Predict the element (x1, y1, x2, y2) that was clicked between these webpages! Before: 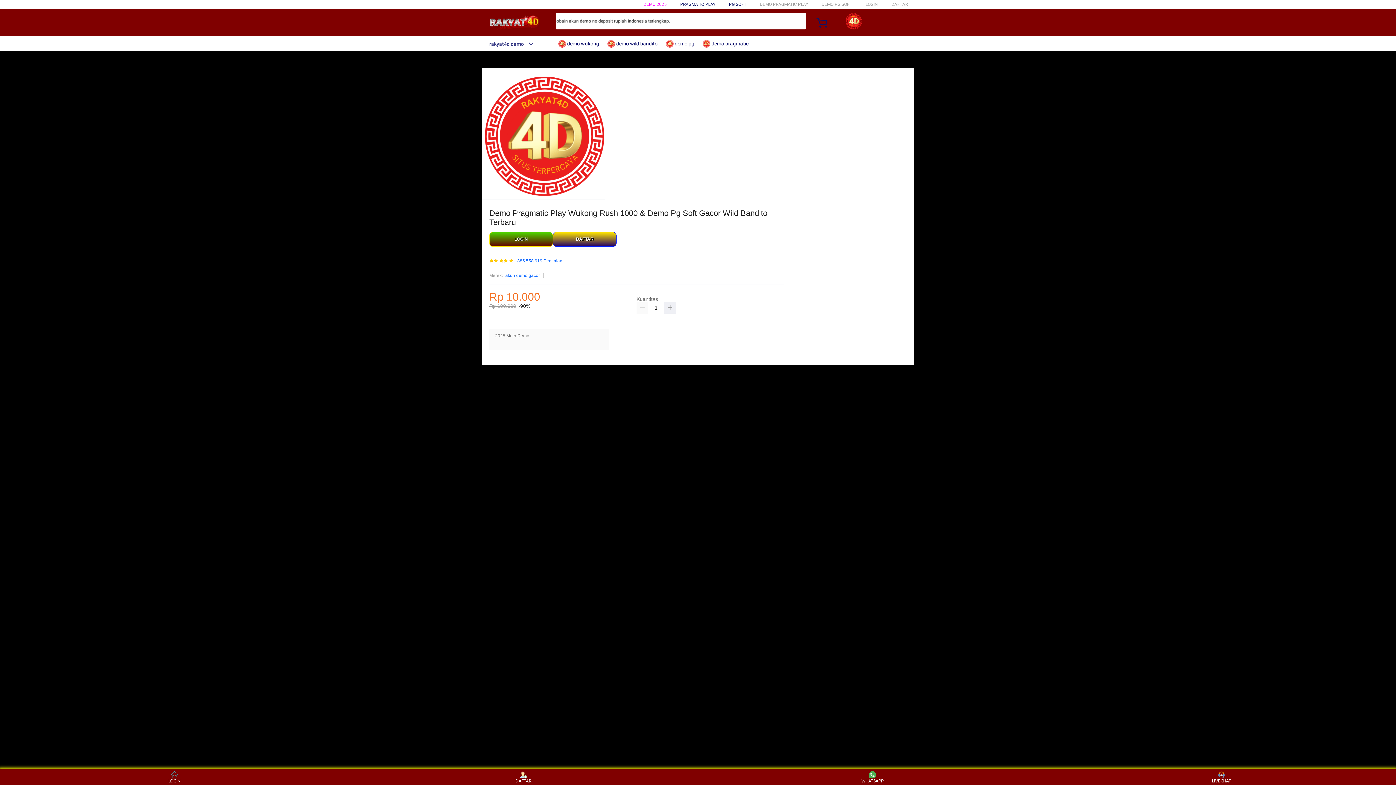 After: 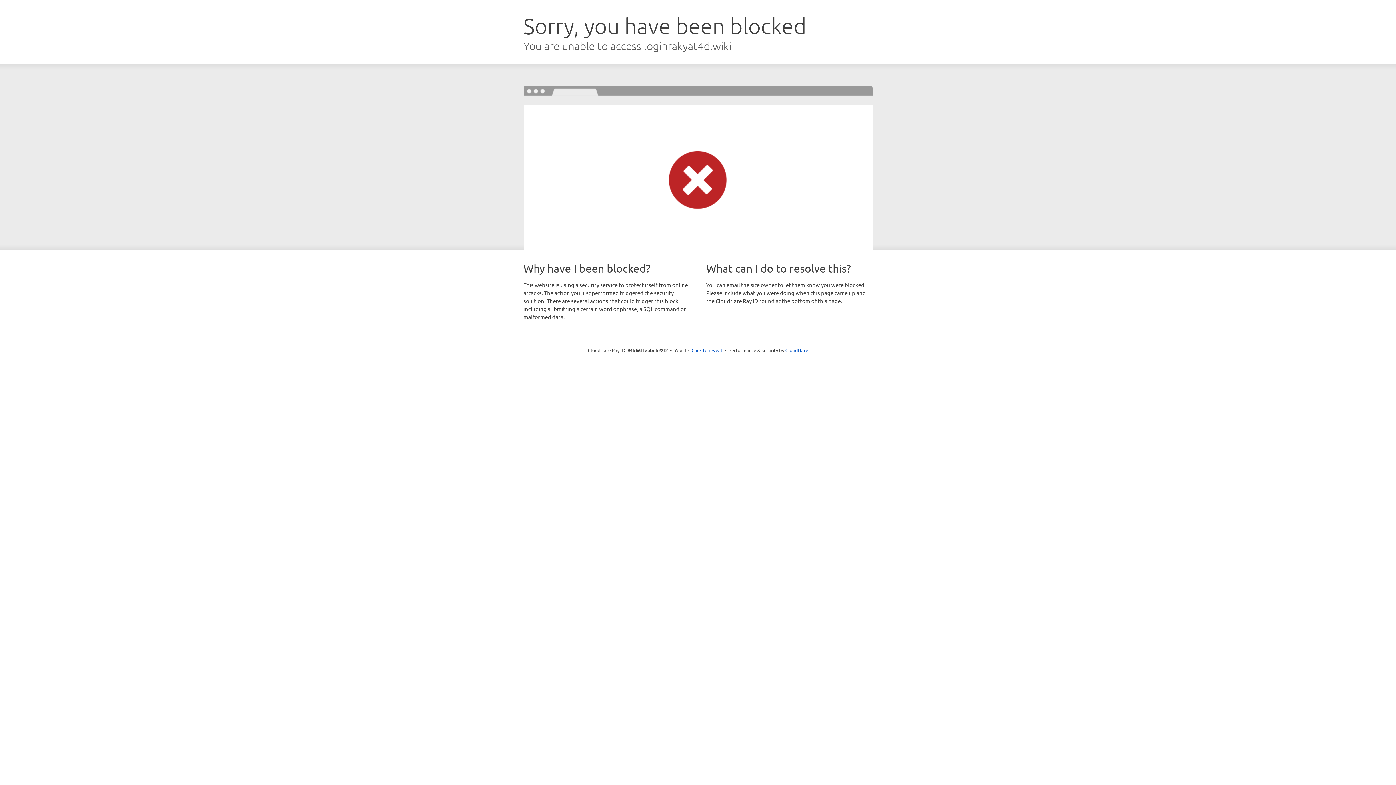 Action: label: DAFTAR bbox: (891, 1, 908, 6)